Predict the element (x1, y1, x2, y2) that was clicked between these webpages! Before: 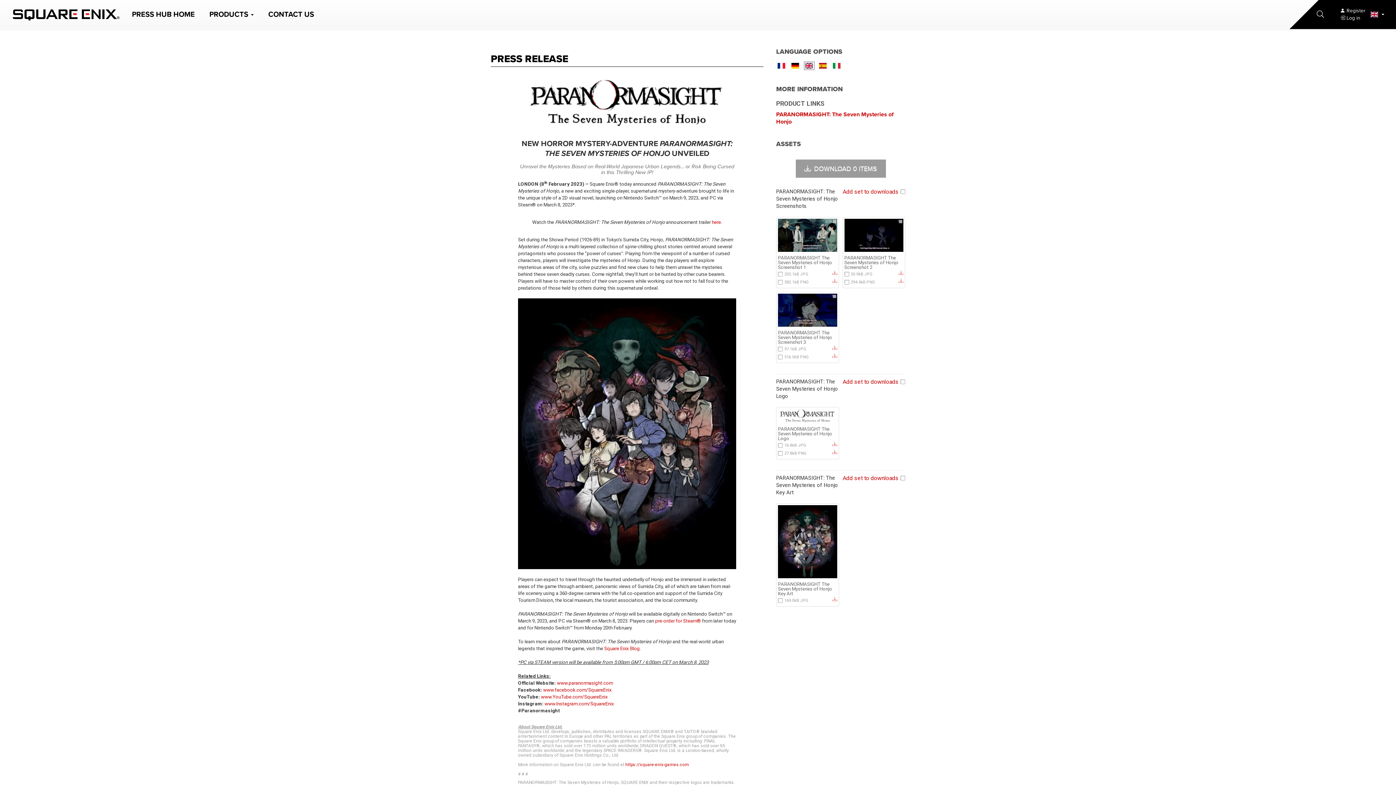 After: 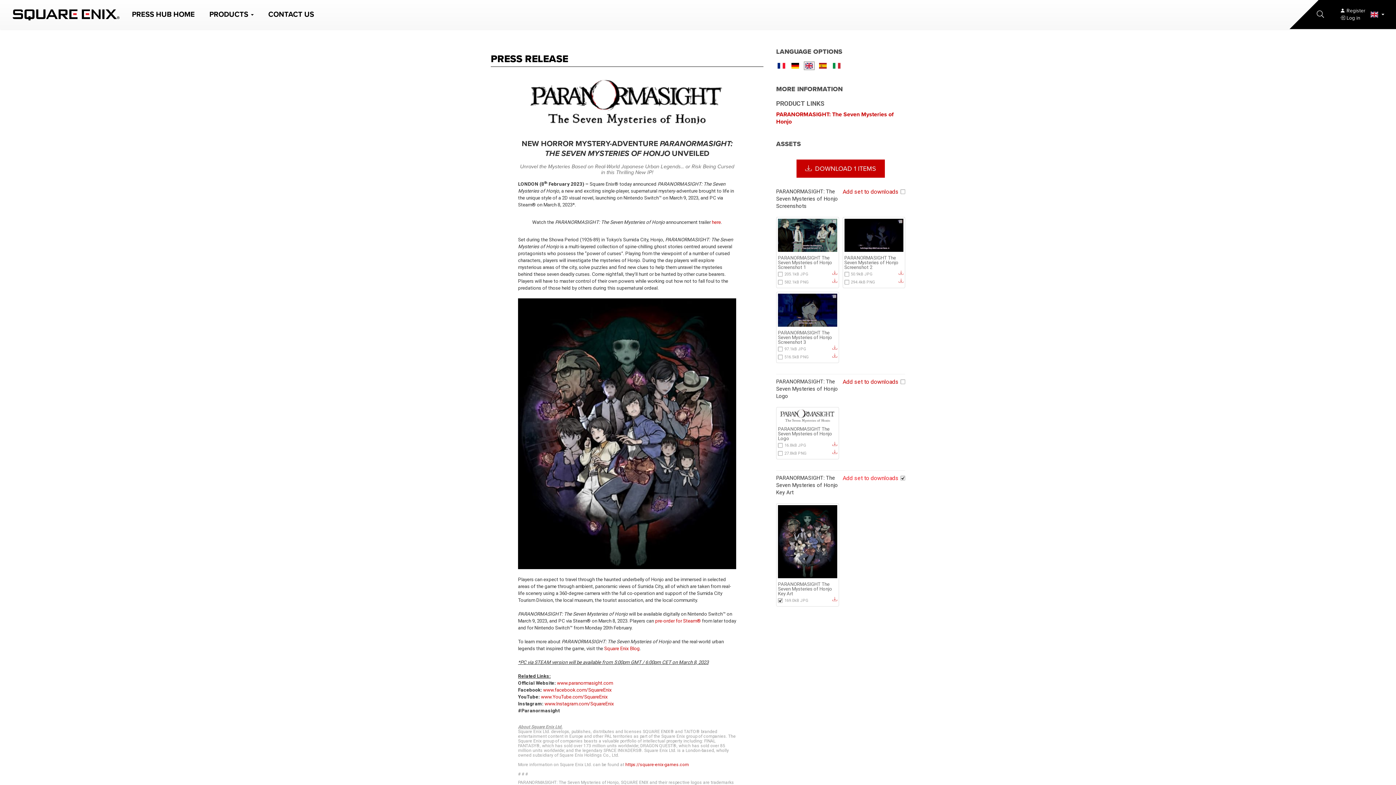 Action: bbox: (842, 476, 905, 480) label: Add set to downloads